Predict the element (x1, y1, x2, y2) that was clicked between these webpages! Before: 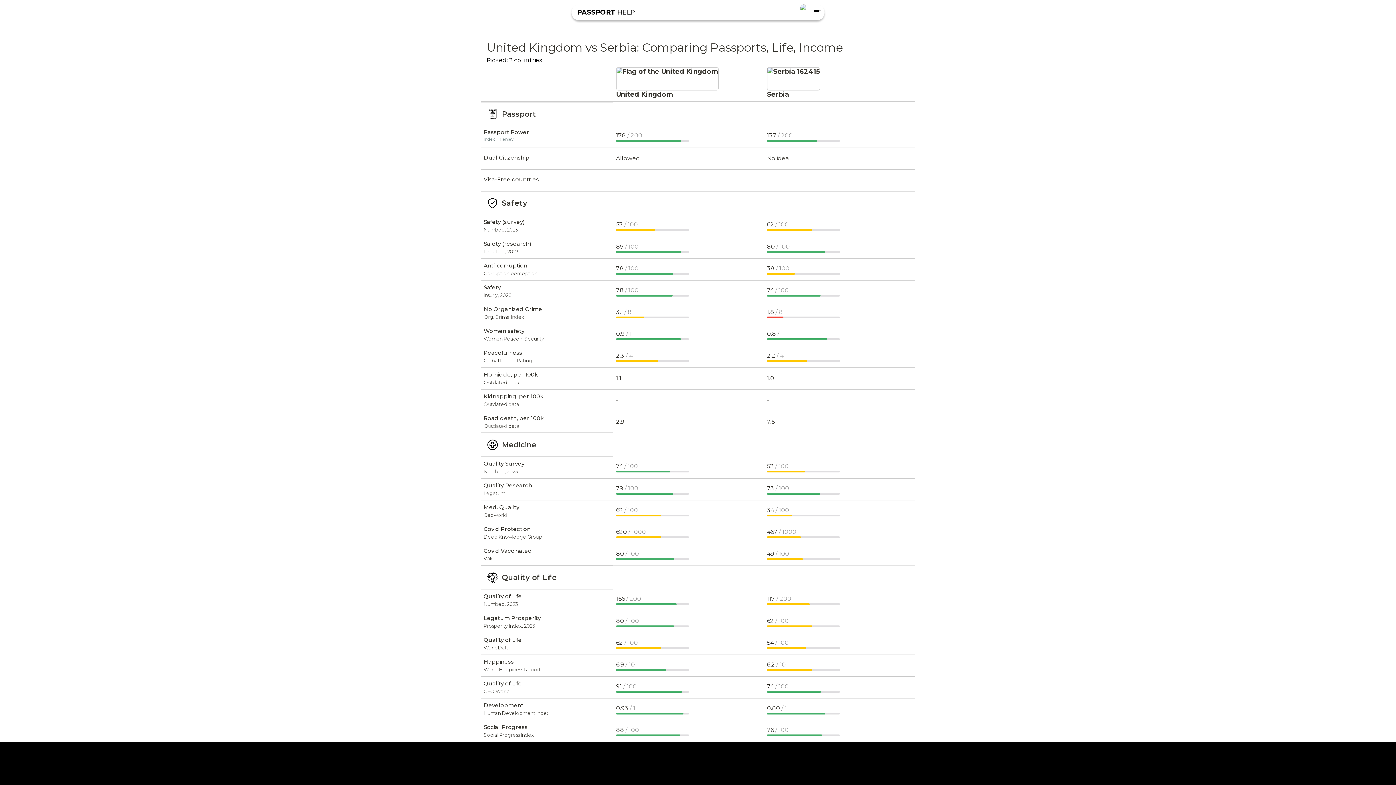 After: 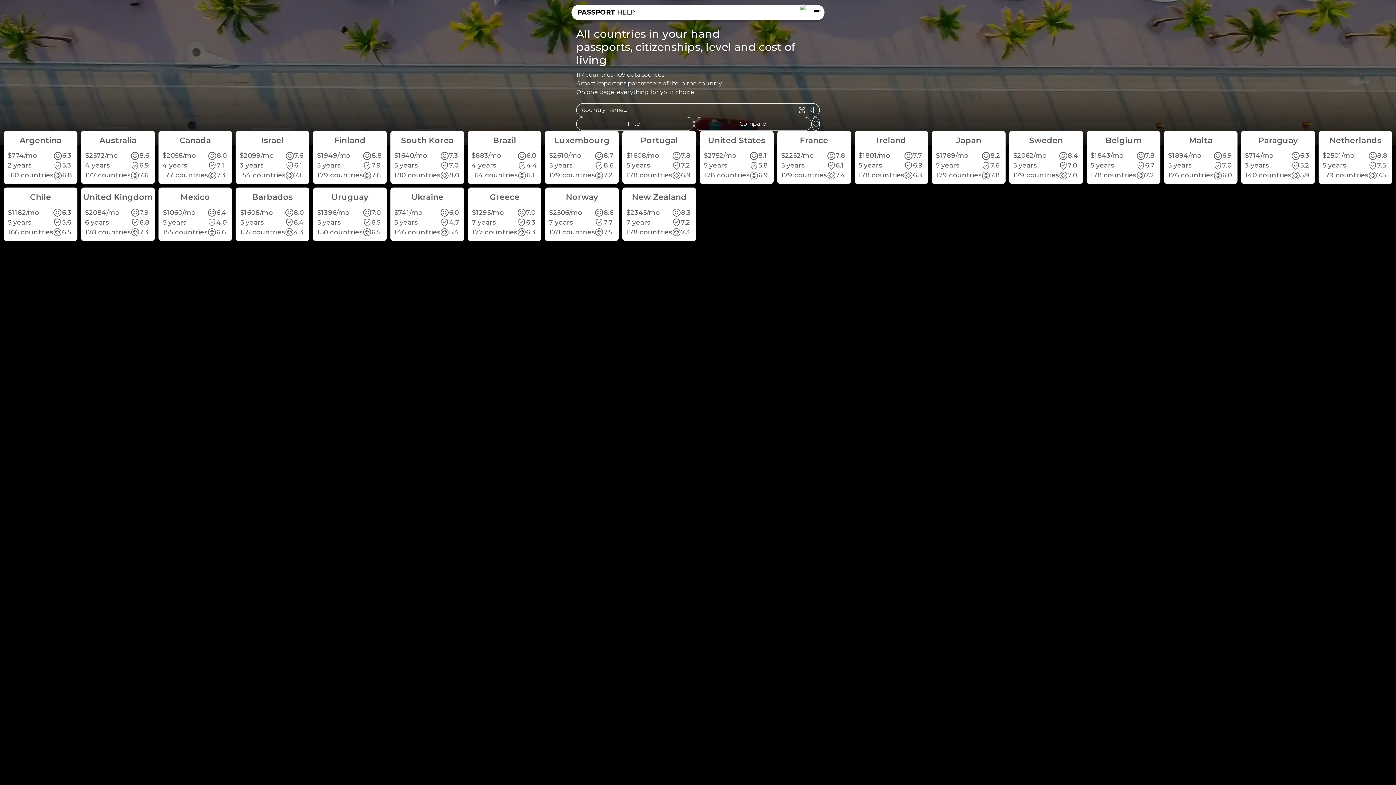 Action: label: PASSPORT HELP bbox: (577, 7, 635, 17)